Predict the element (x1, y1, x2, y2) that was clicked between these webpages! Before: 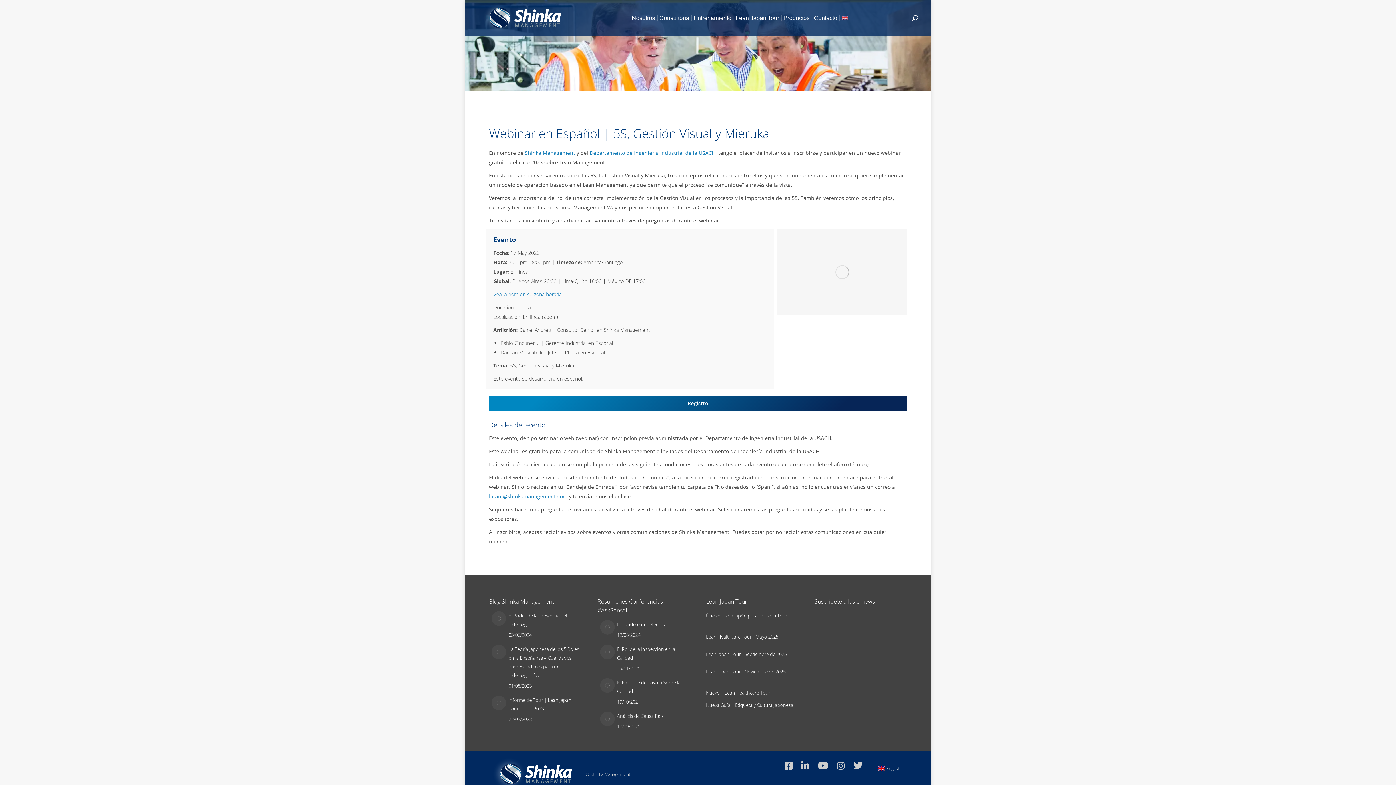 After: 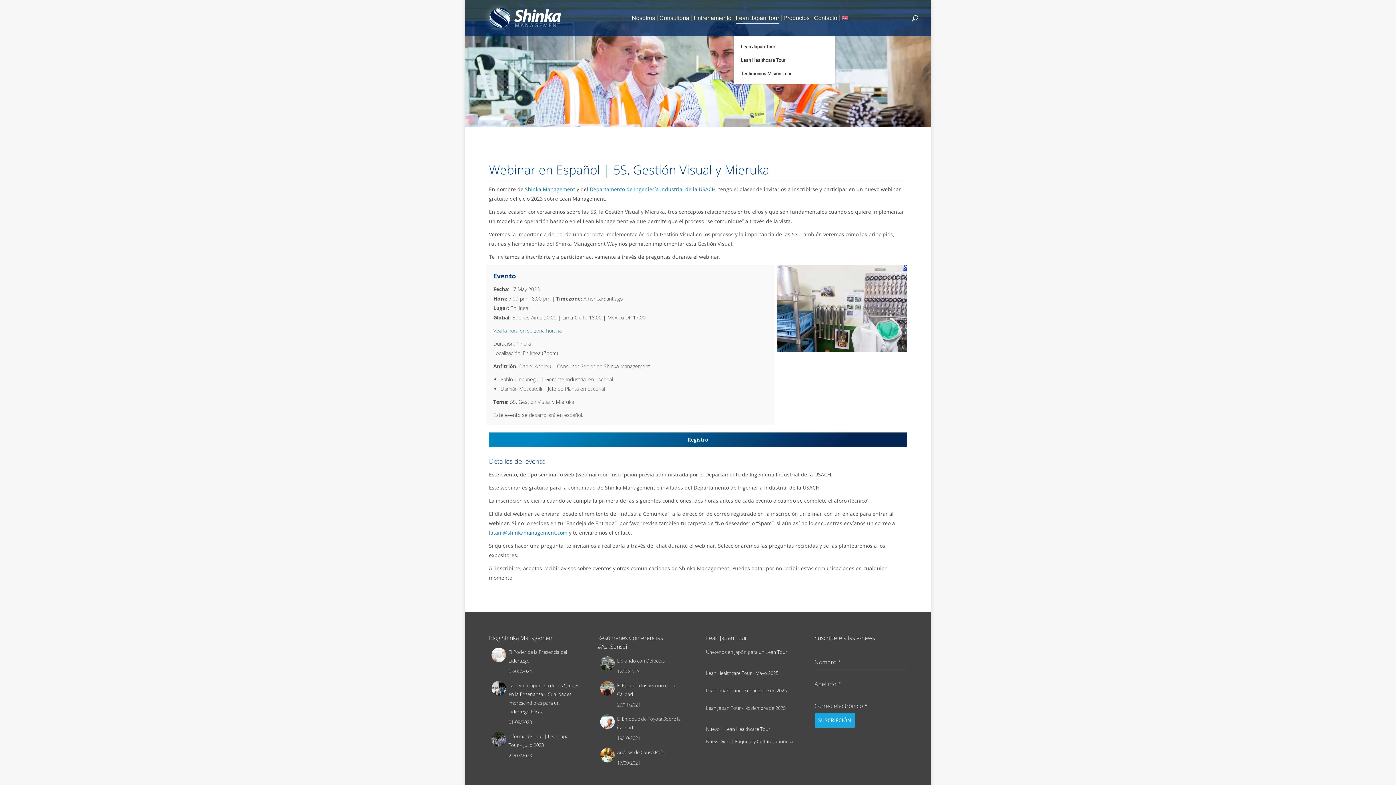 Action: bbox: (734, 6, 780, 29) label: Lean Japan Tour